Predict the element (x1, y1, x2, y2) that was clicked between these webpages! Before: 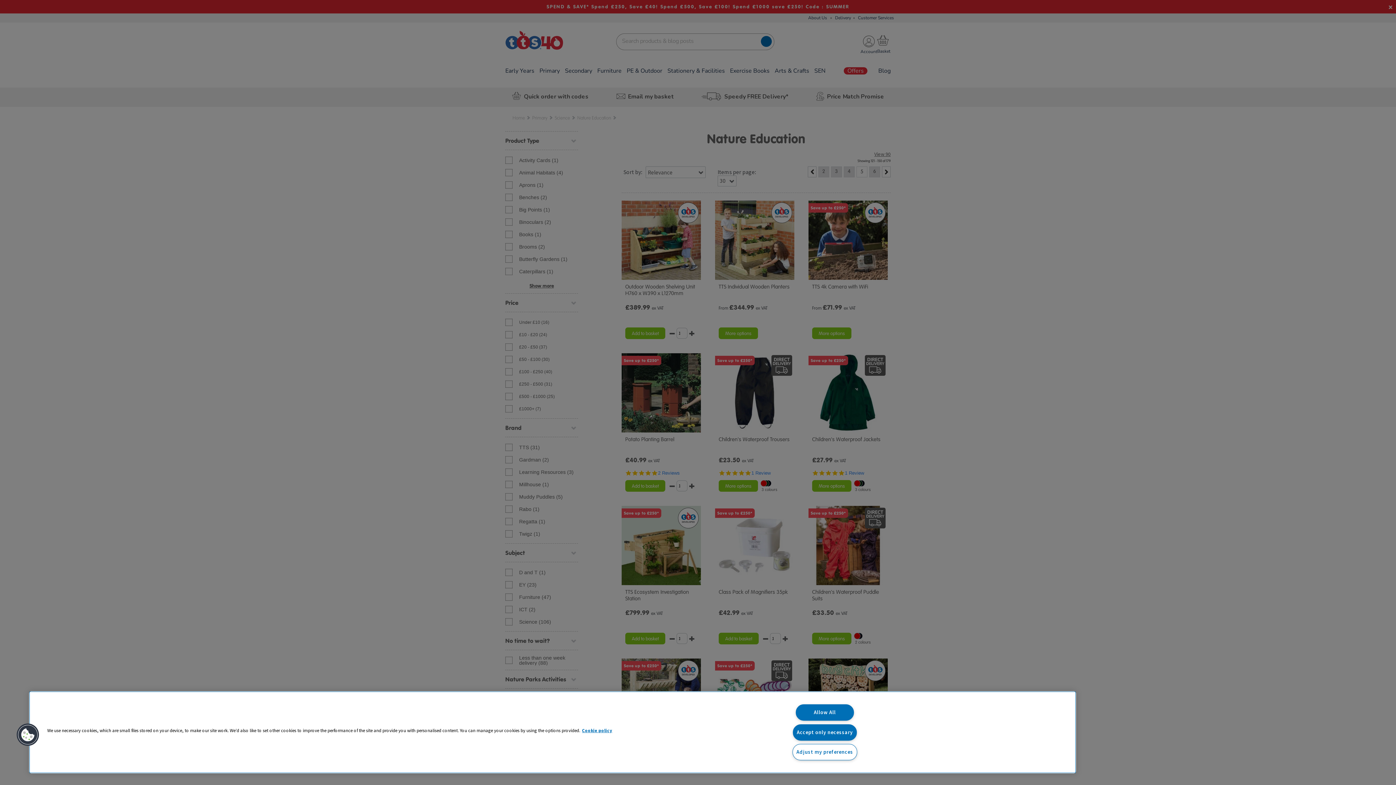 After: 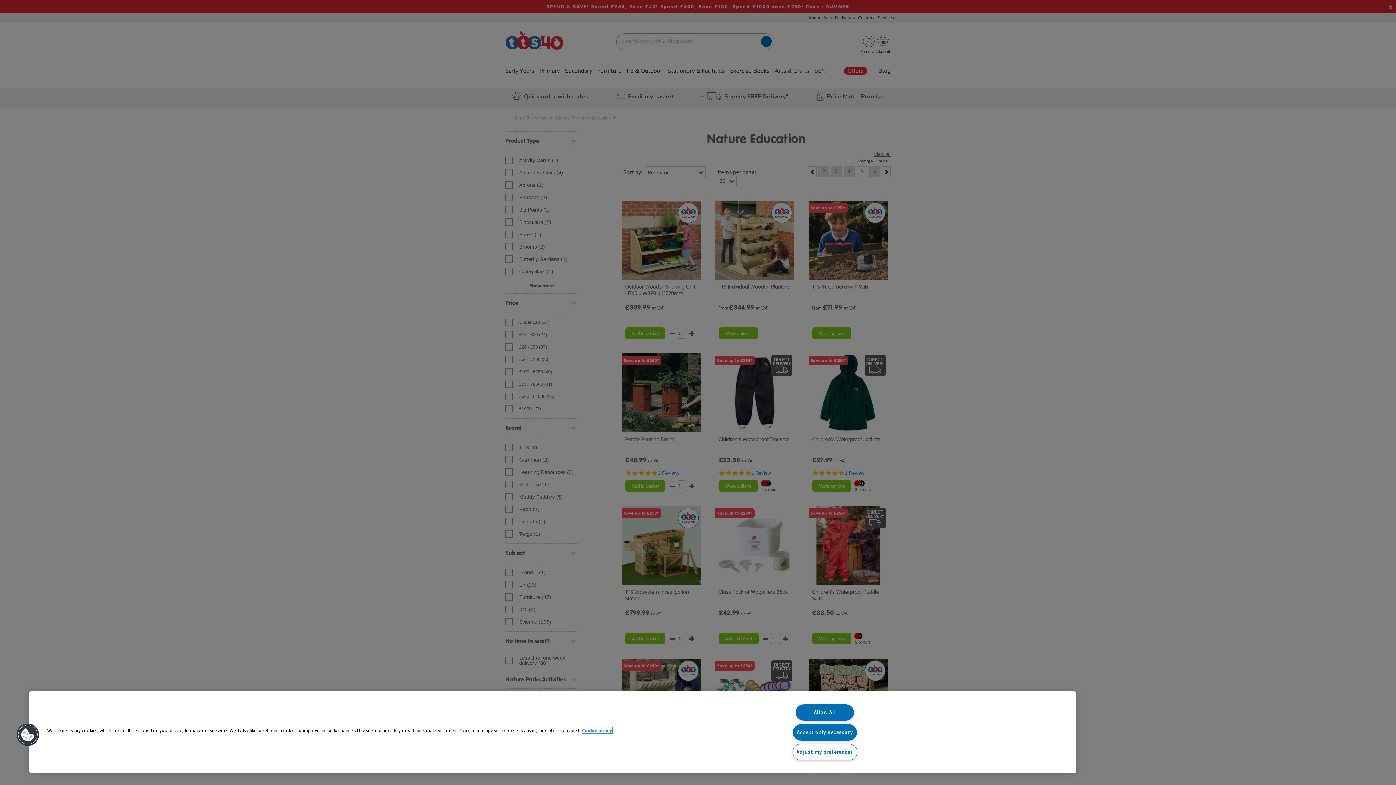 Action: label: More information about your privacy, opens in a new tab bbox: (582, 727, 612, 733)